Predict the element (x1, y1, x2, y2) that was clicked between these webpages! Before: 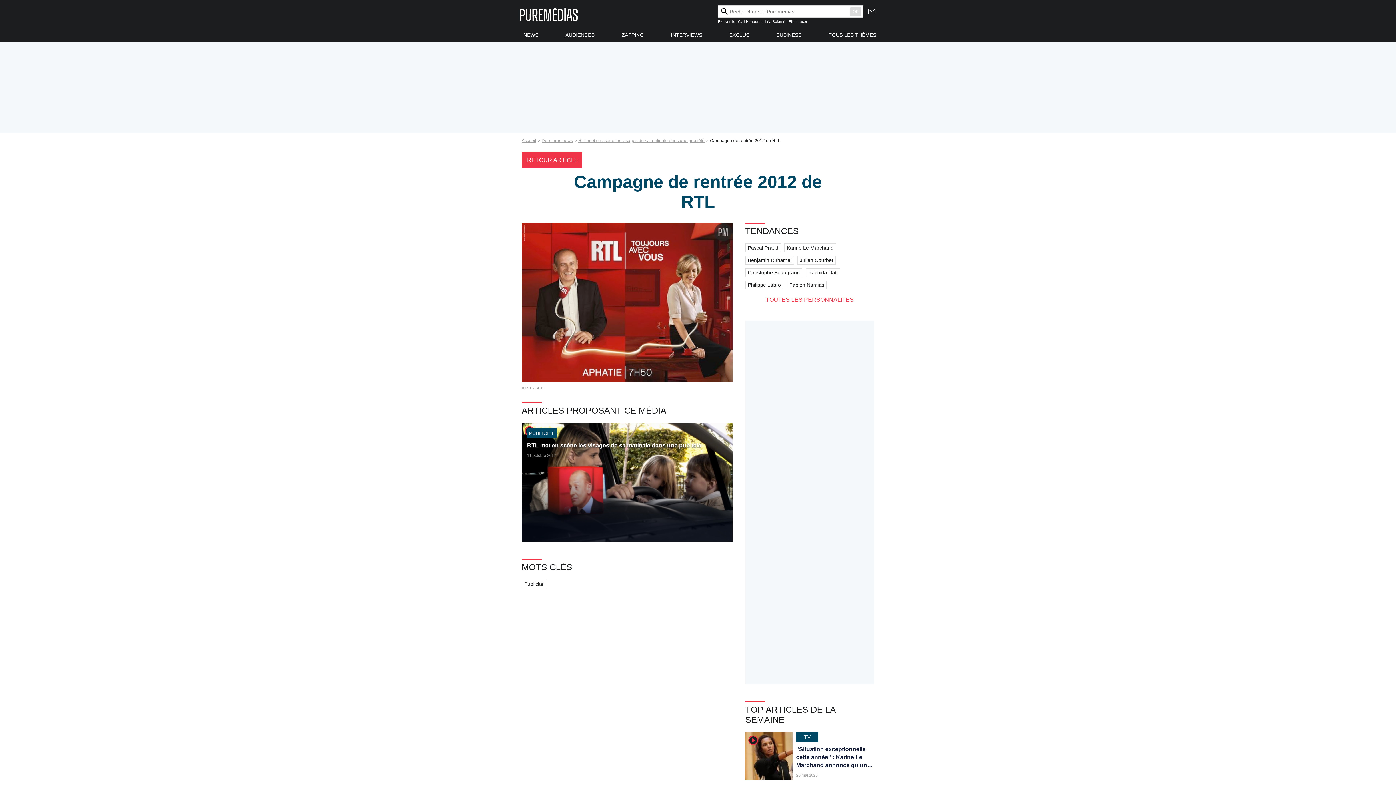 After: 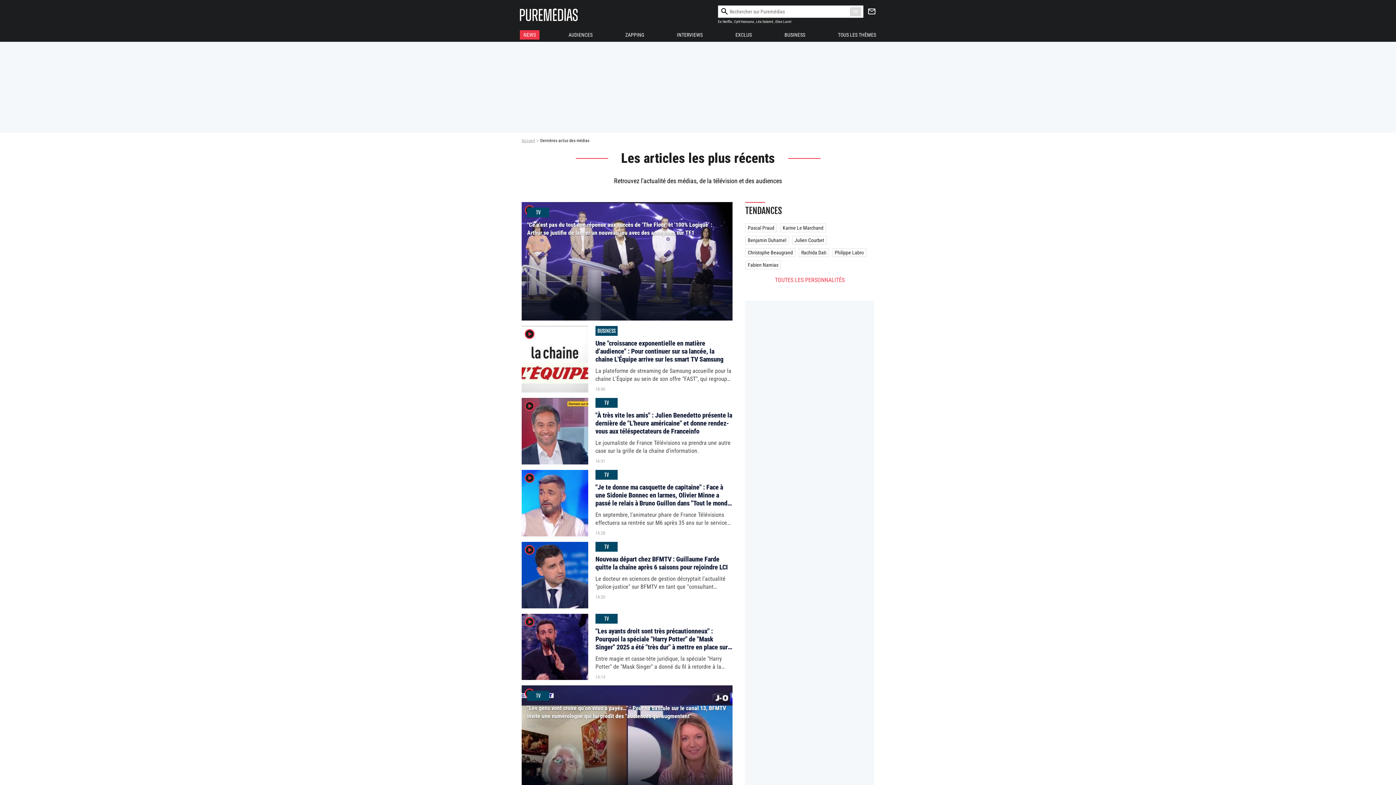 Action: bbox: (520, 30, 542, 39) label: NEWS